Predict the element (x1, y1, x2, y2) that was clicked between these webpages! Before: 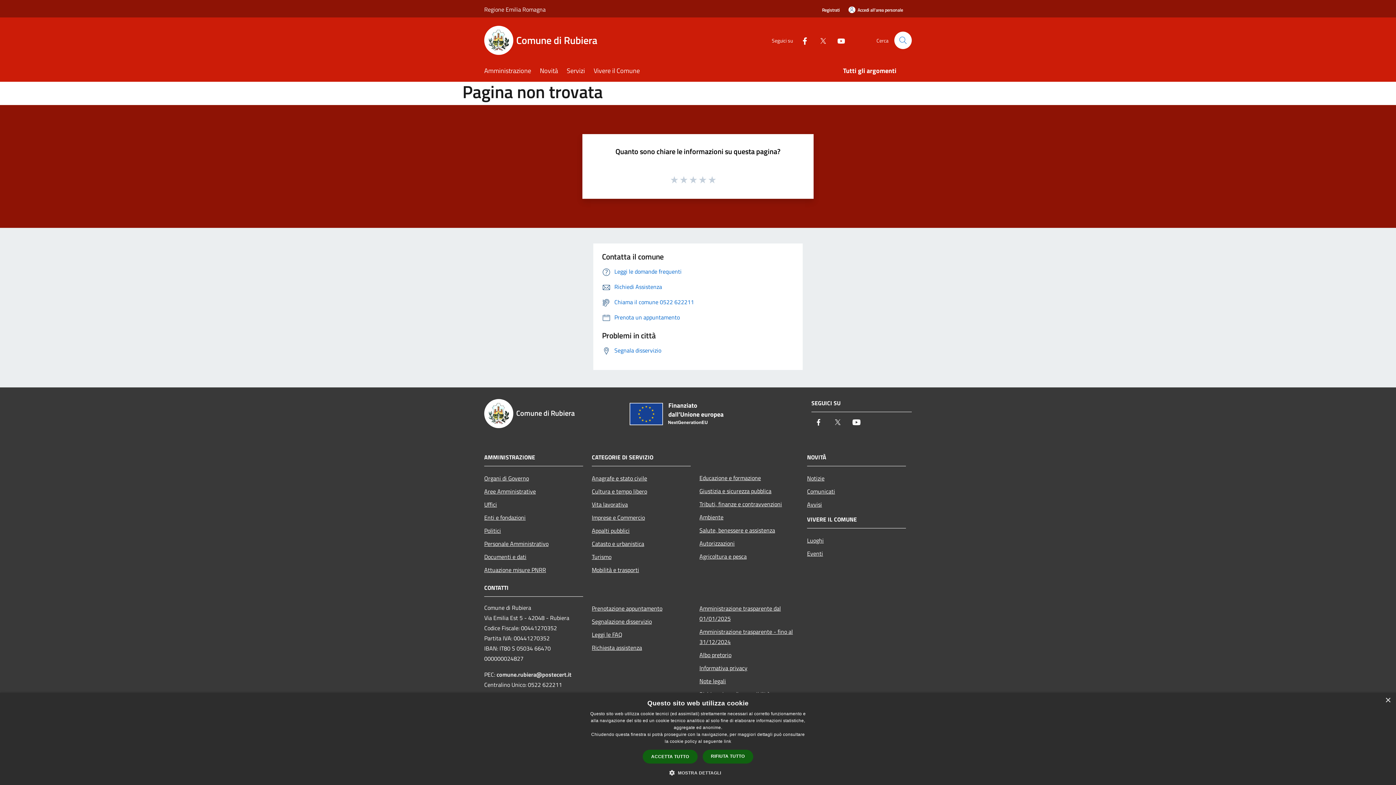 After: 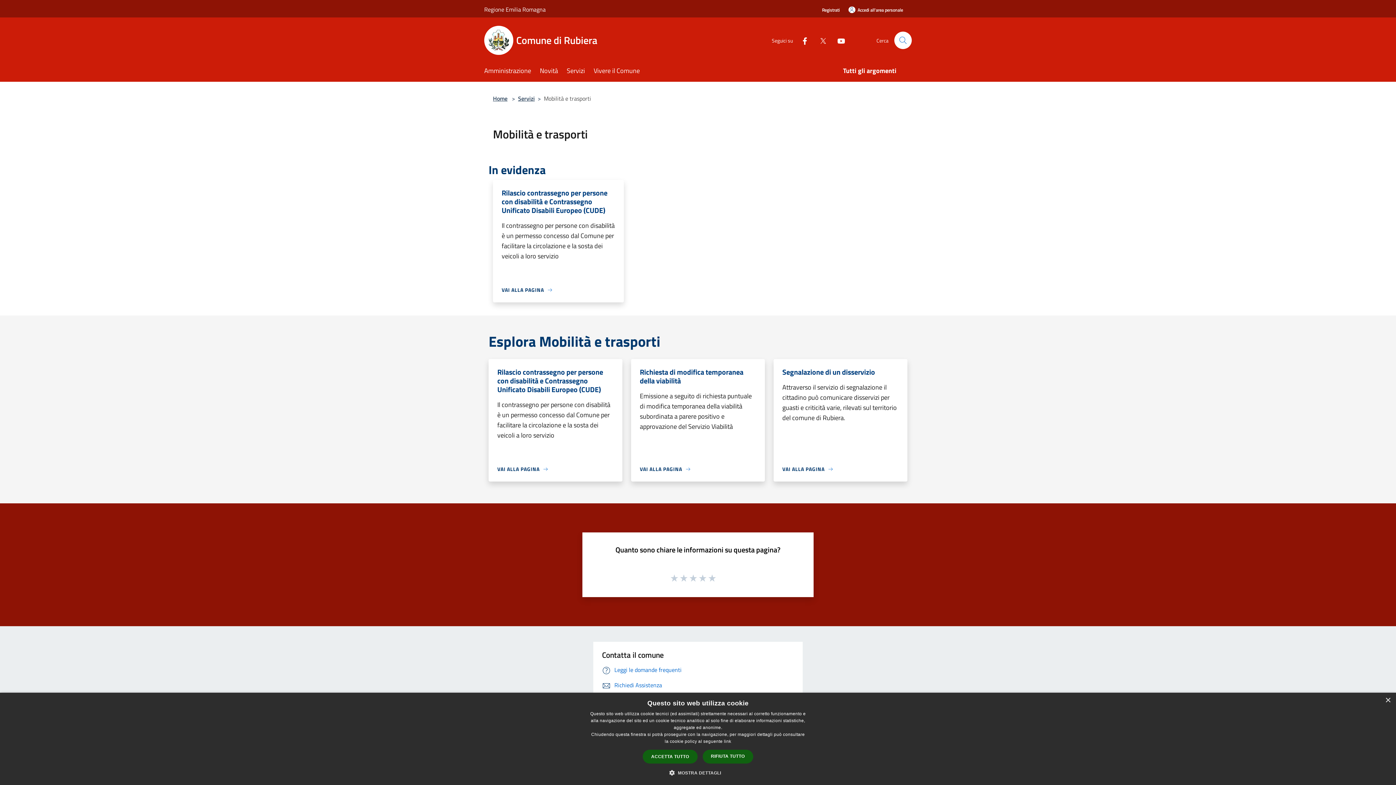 Action: bbox: (592, 563, 690, 576) label: Mobilità e trasporti